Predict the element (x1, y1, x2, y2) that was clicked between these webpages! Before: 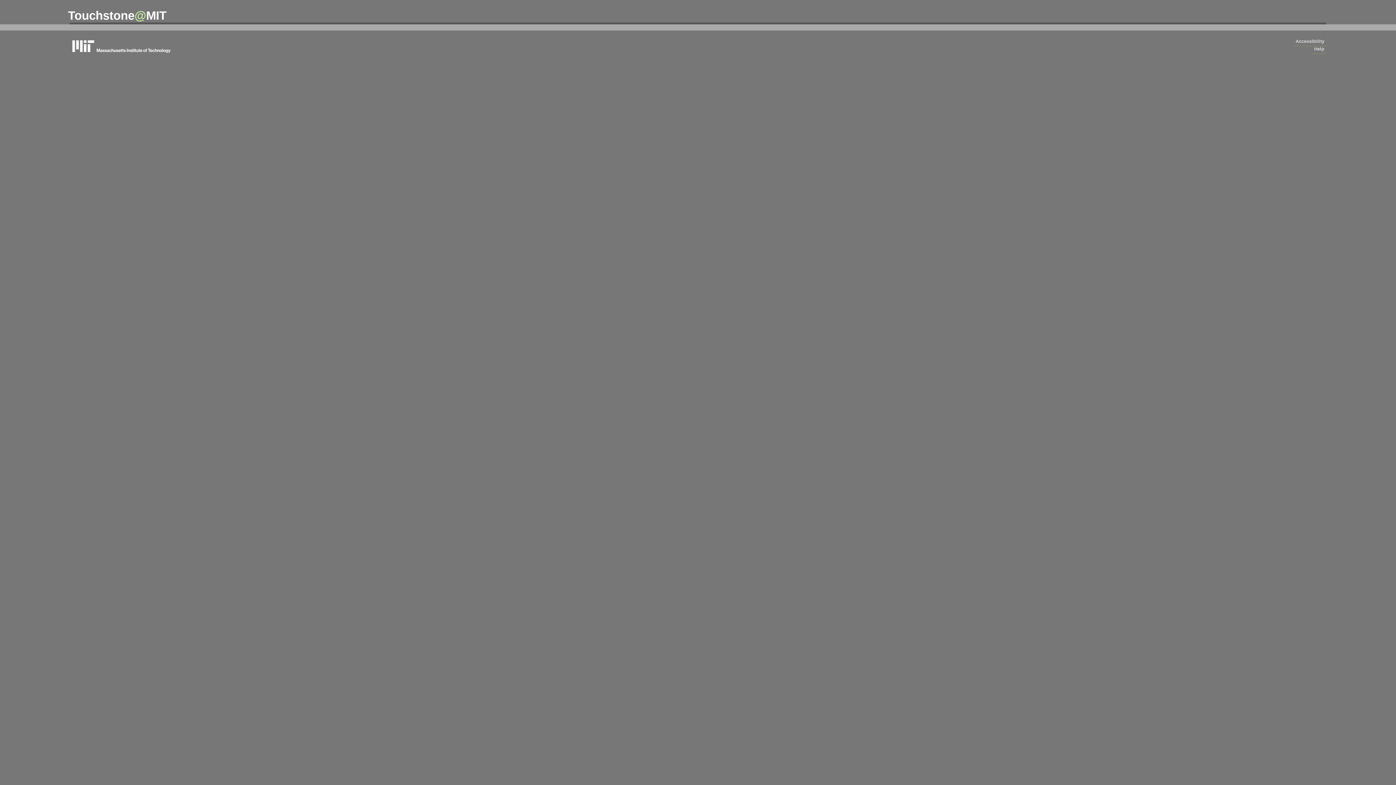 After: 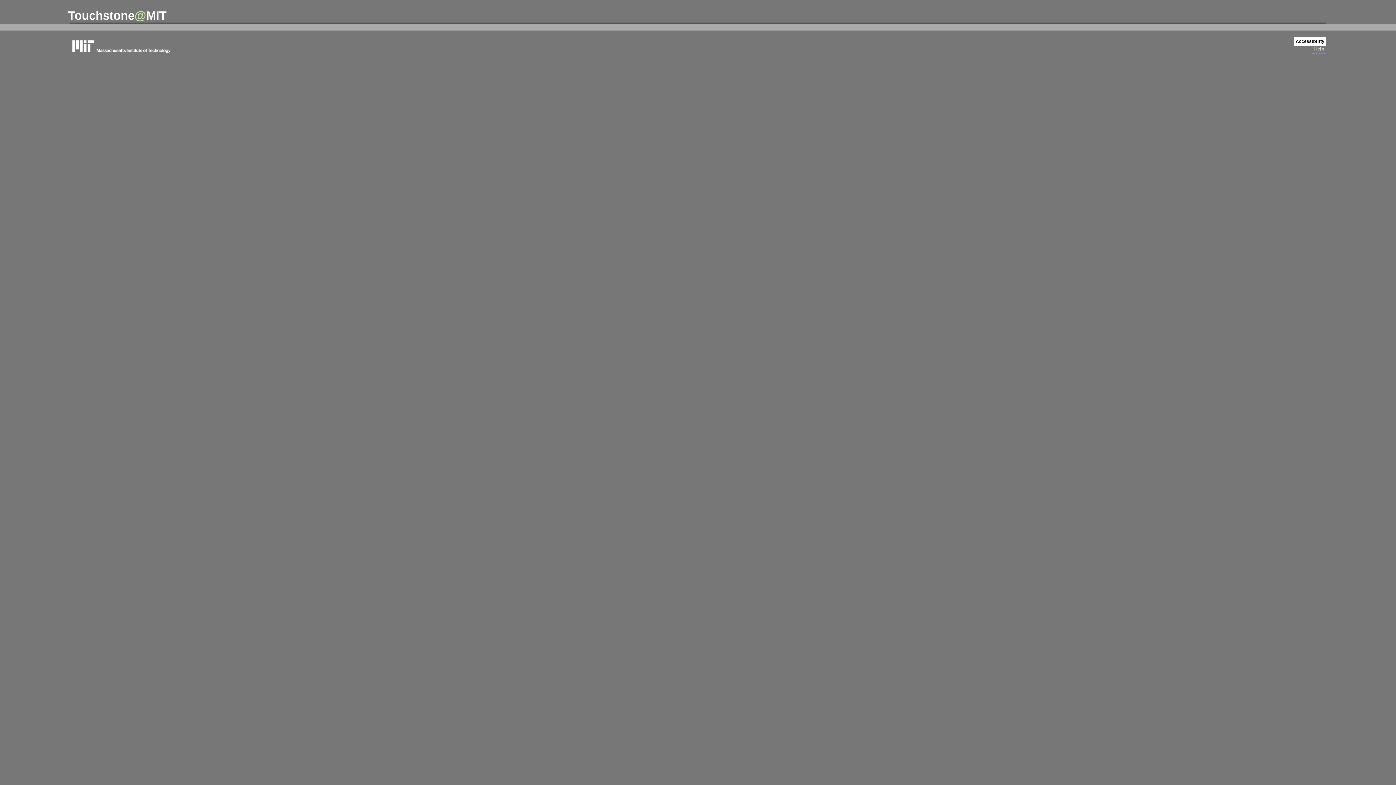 Action: bbox: (1294, 37, 1326, 46) label: Accessibility